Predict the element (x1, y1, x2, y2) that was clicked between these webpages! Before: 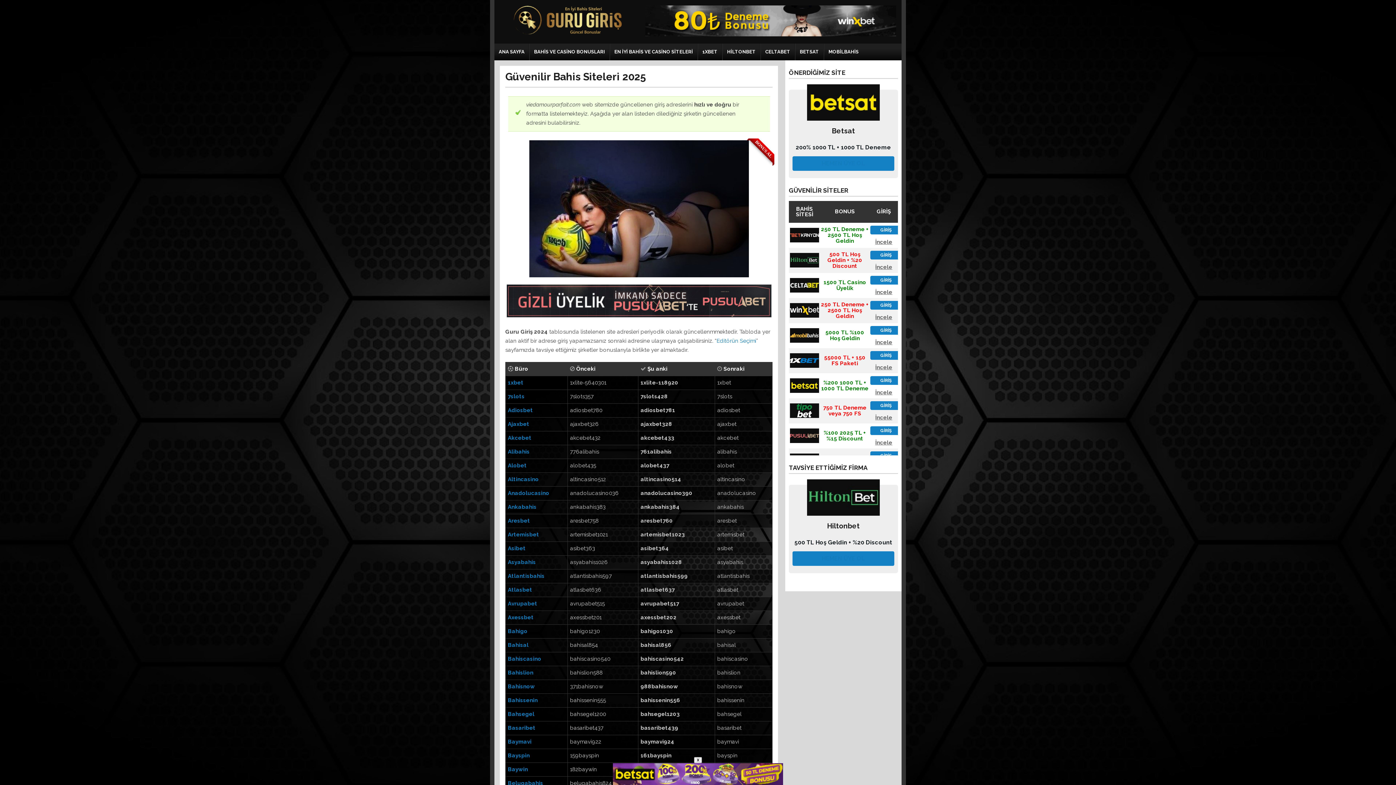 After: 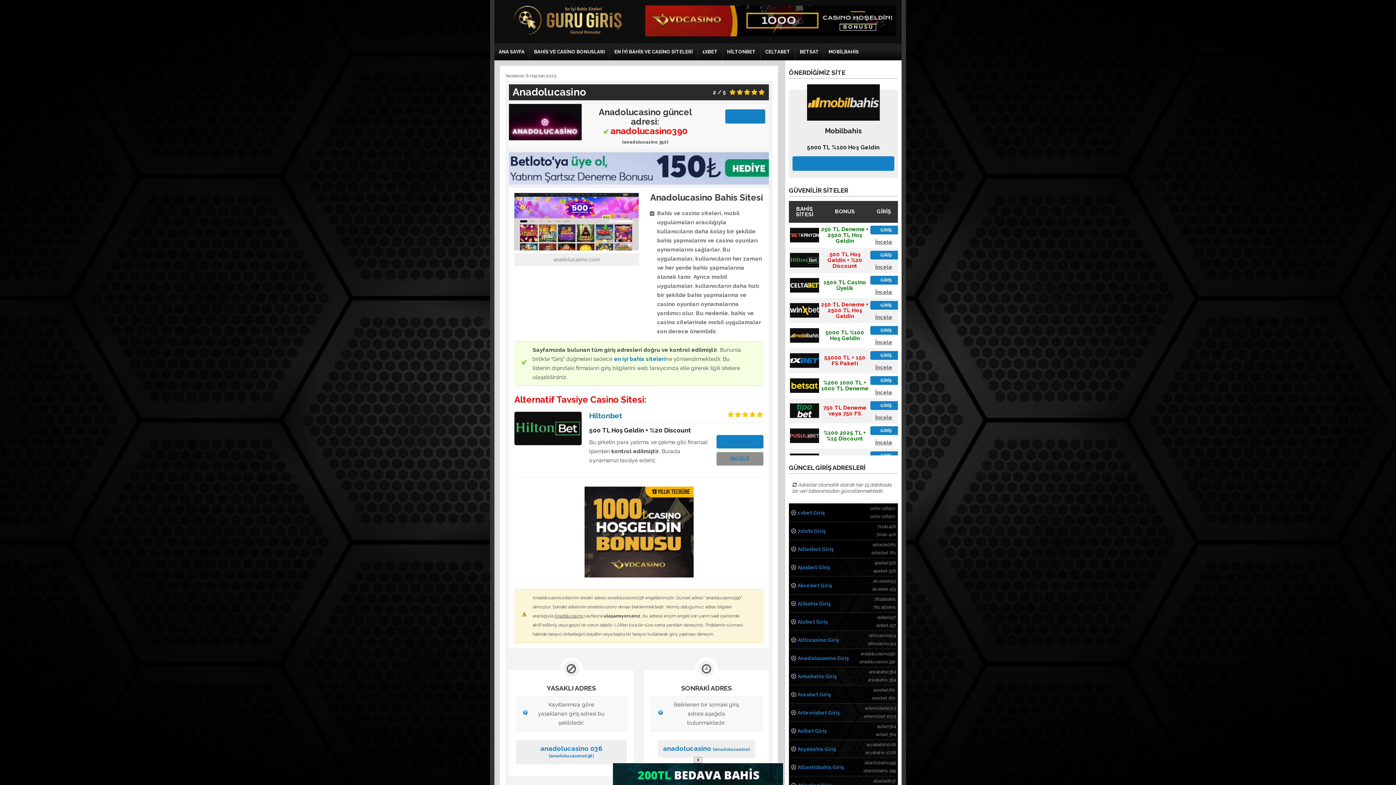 Action: label: Anadolucasino bbox: (508, 490, 549, 496)